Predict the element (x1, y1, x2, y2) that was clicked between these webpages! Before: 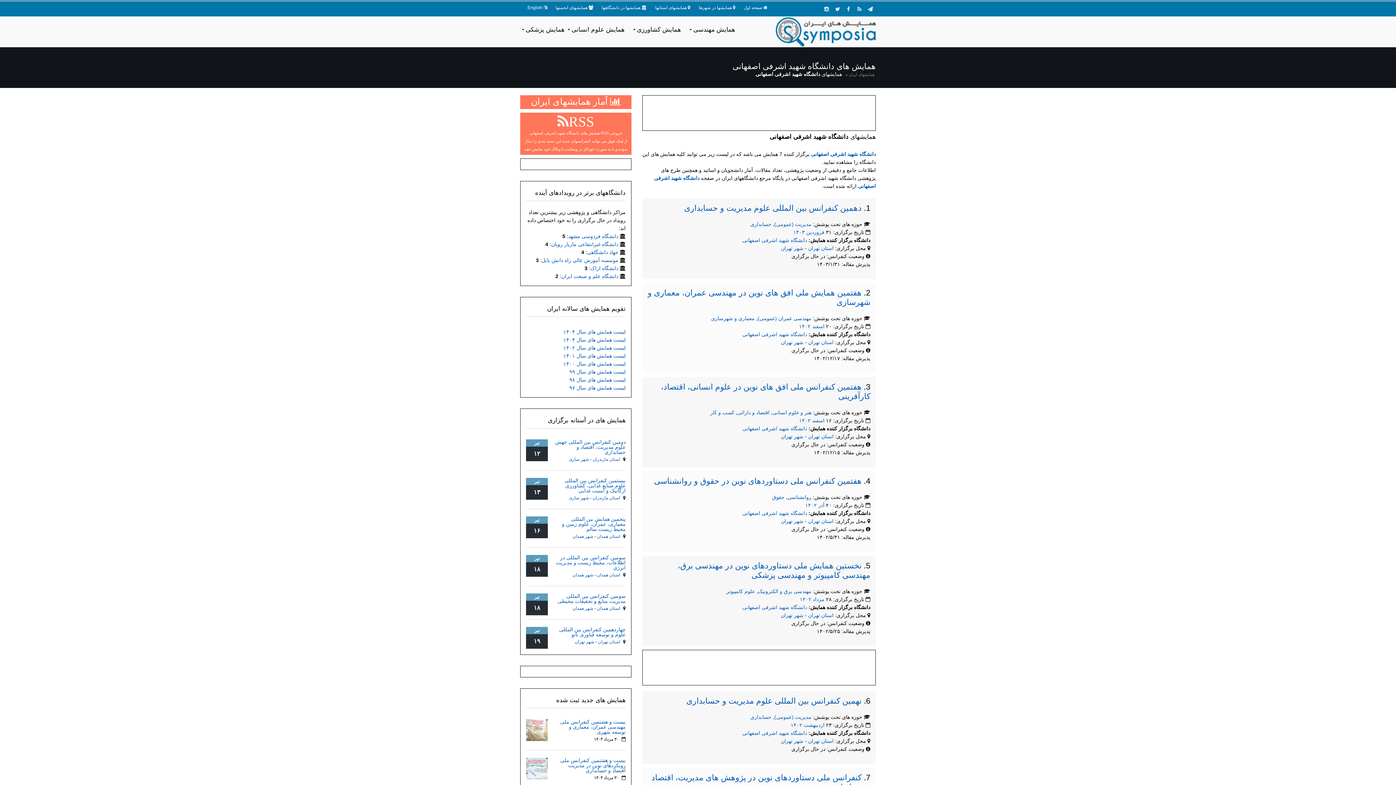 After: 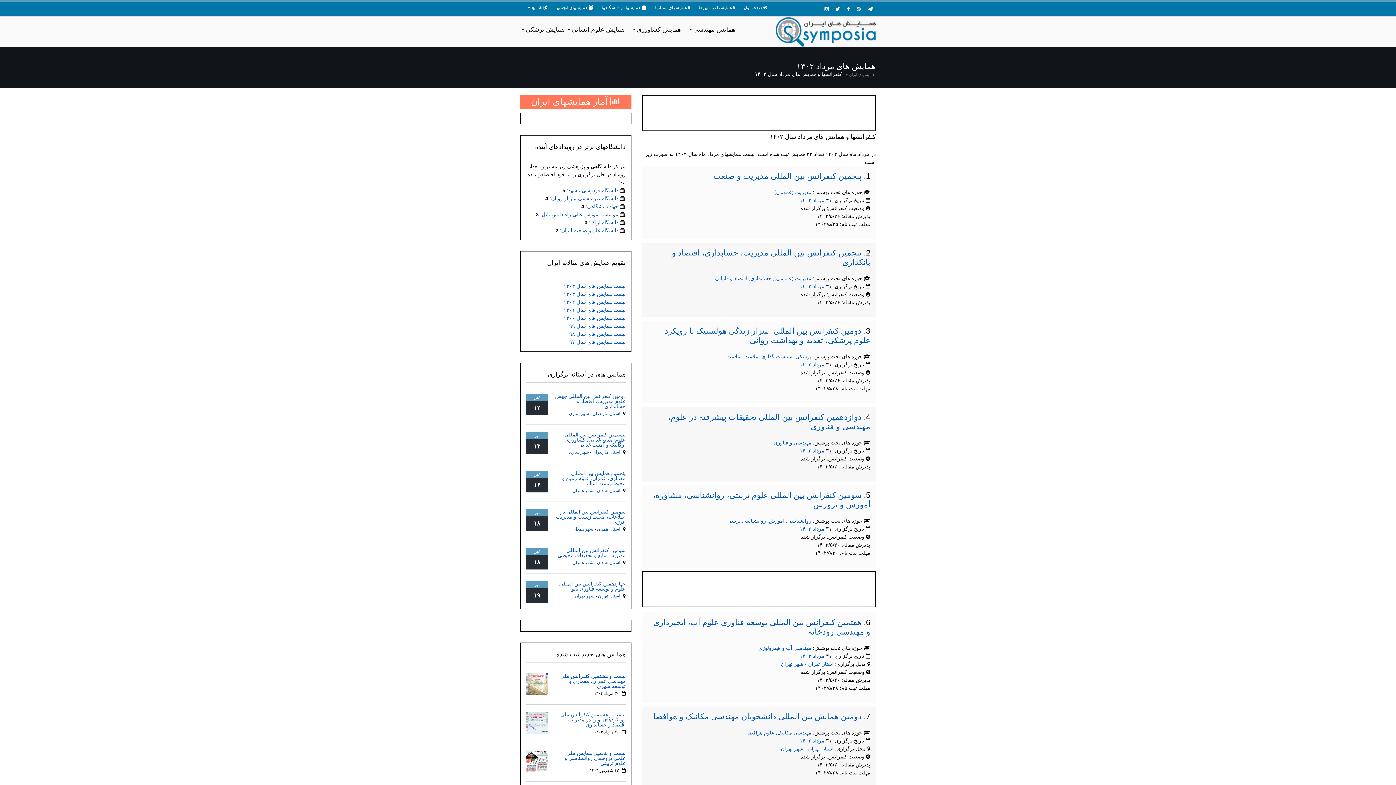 Action: label: مرداد bbox: (813, 596, 824, 602)